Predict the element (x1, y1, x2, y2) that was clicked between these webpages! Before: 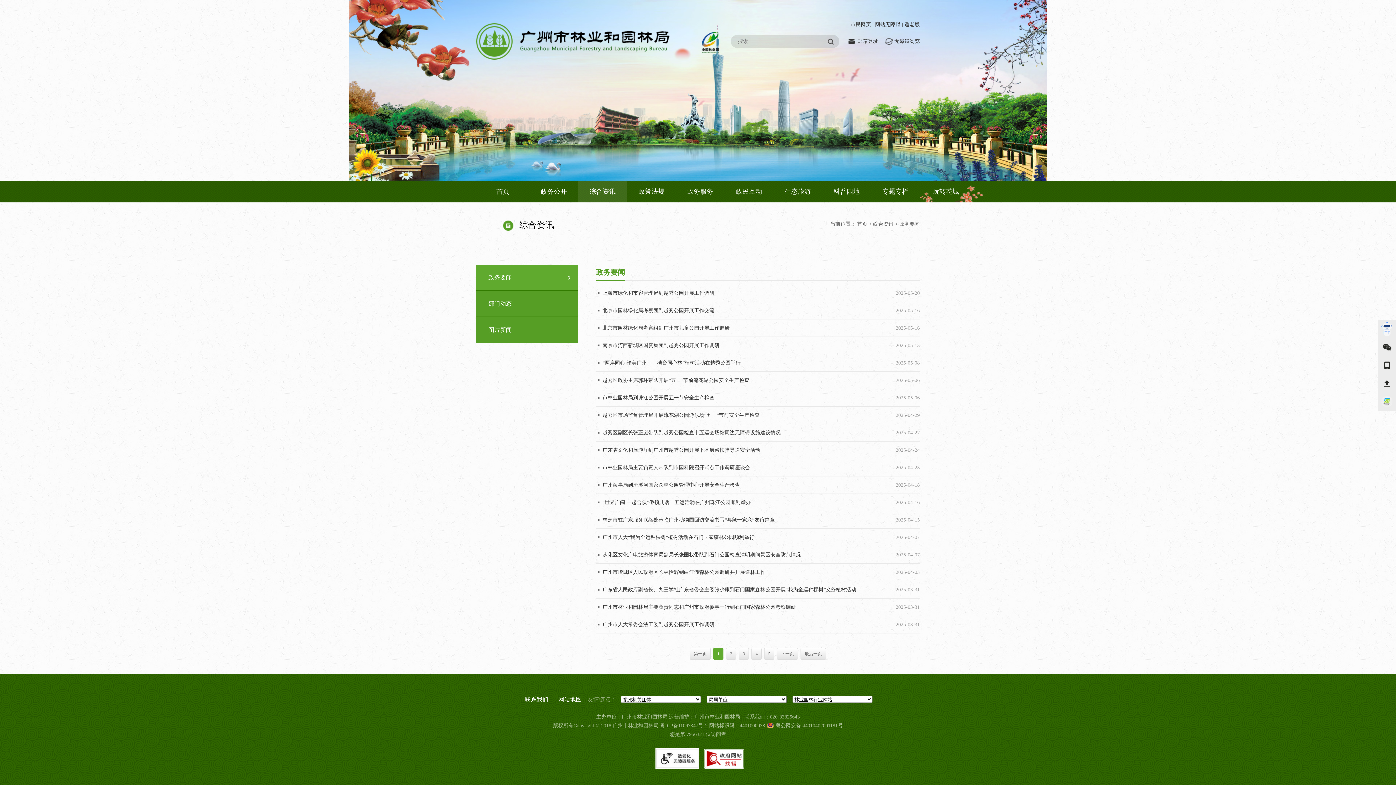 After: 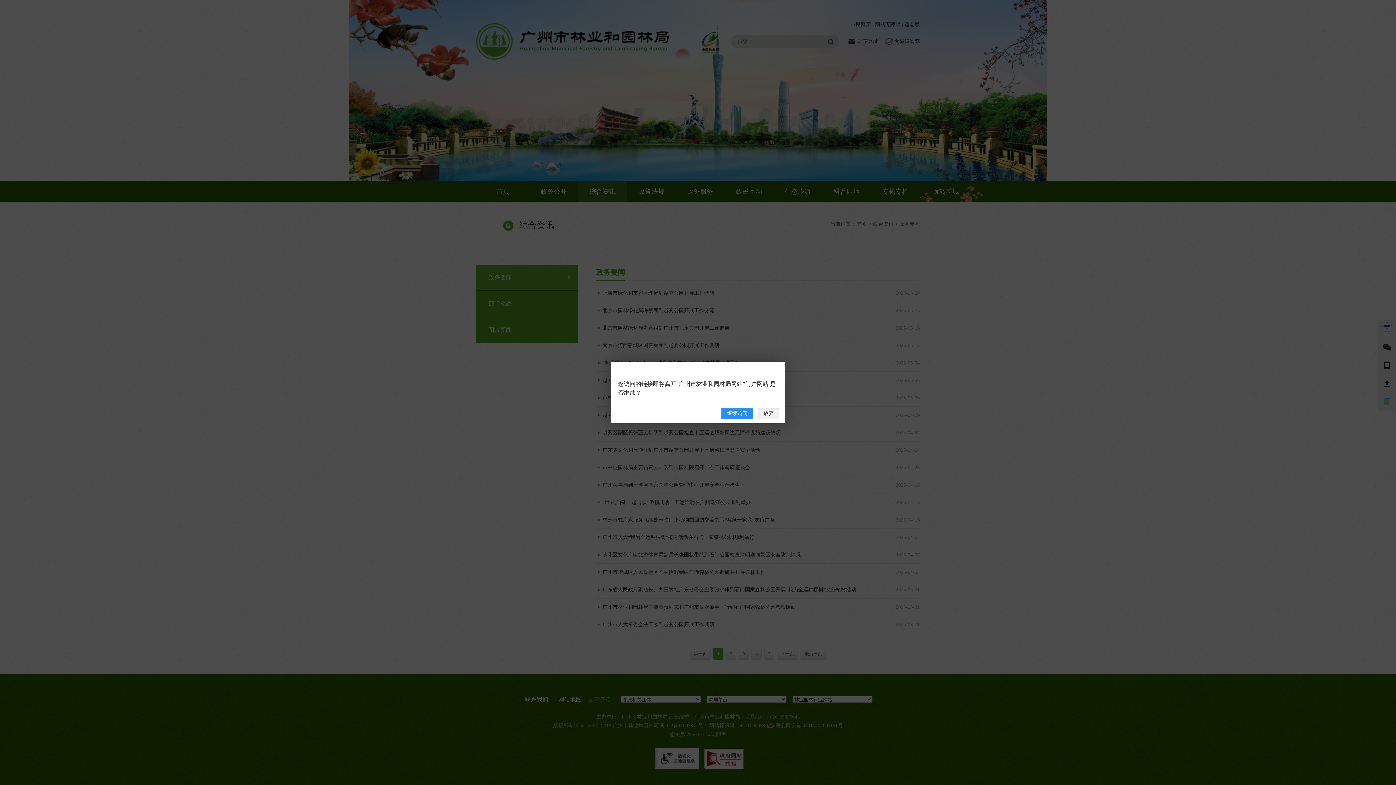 Action: label: 邮箱登录 bbox: (848, 34, 878, 48)